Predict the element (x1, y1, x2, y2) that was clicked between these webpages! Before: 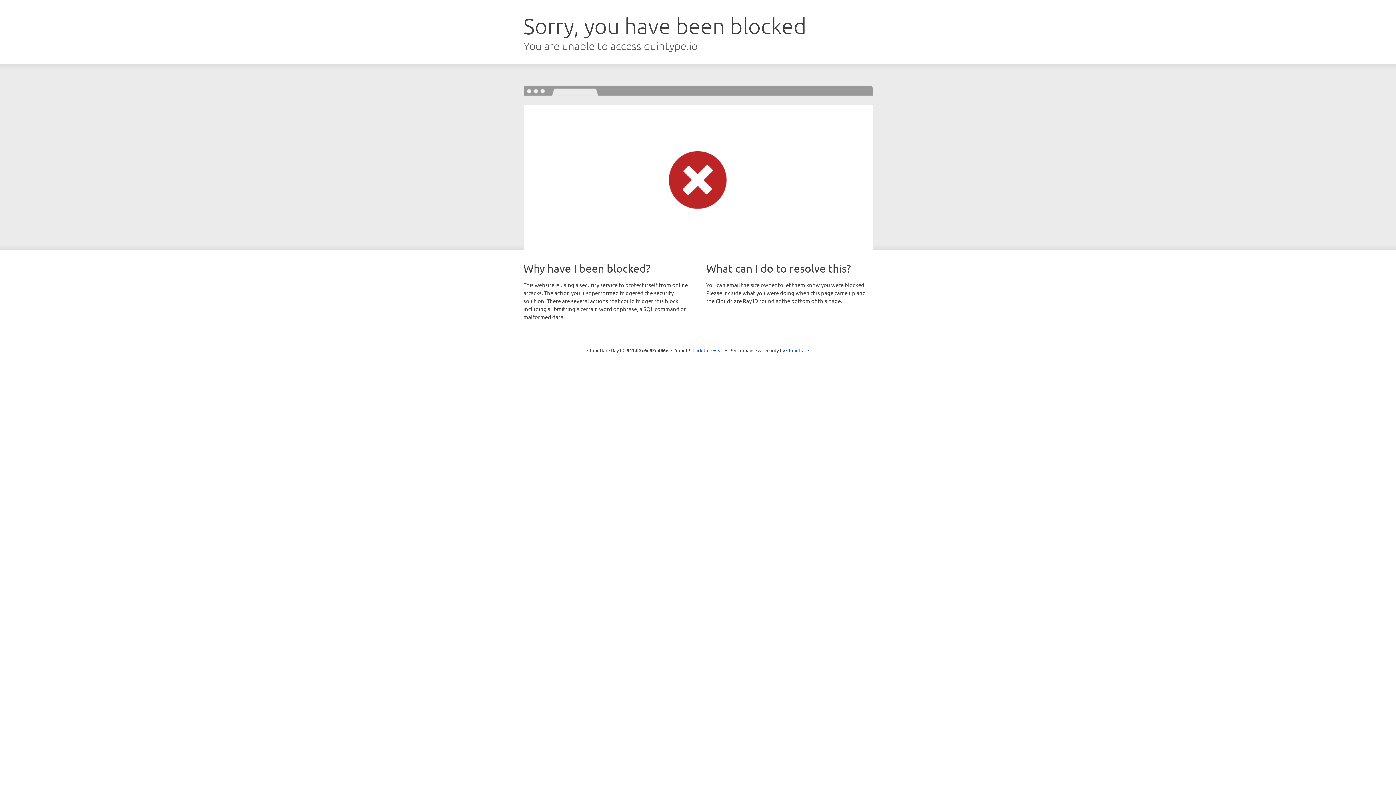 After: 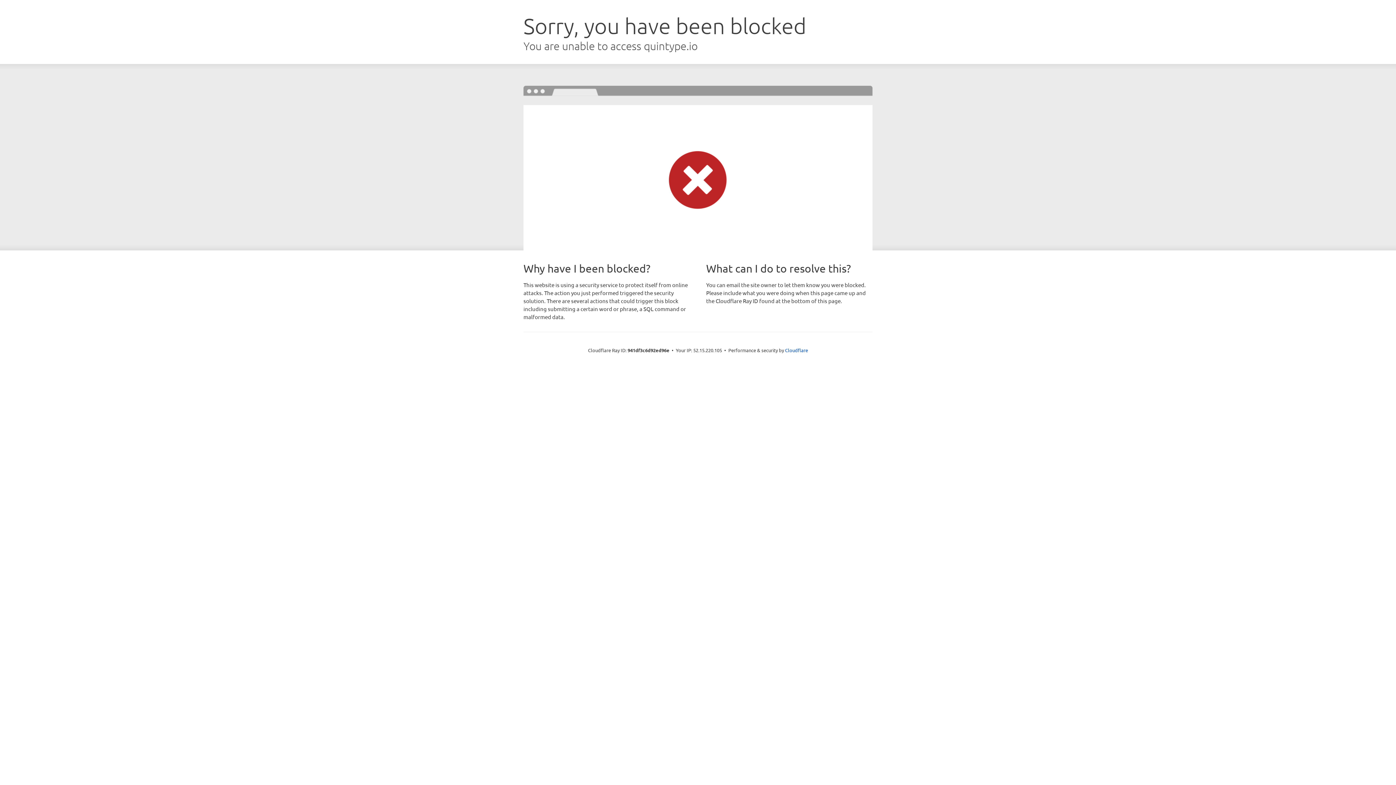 Action: label: Click to reveal bbox: (692, 346, 723, 353)